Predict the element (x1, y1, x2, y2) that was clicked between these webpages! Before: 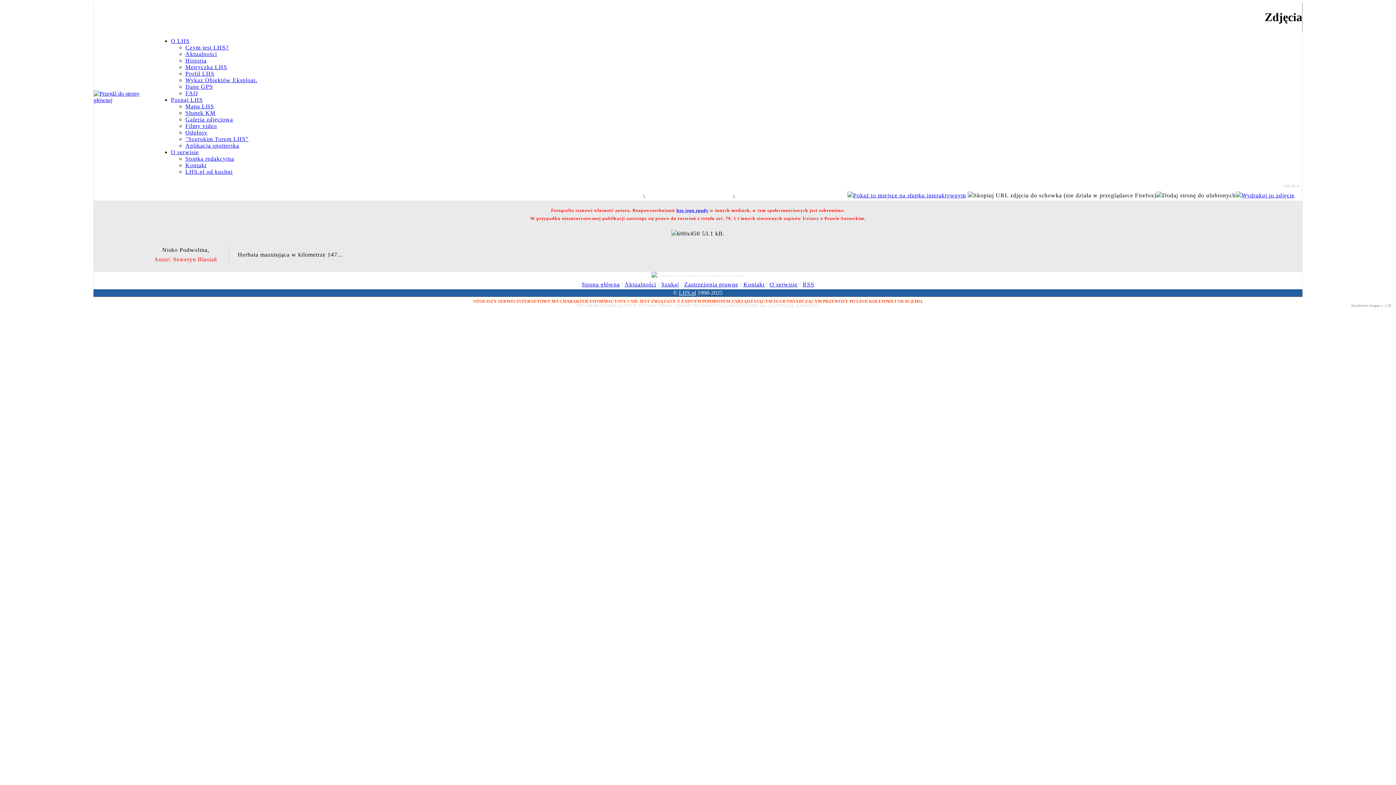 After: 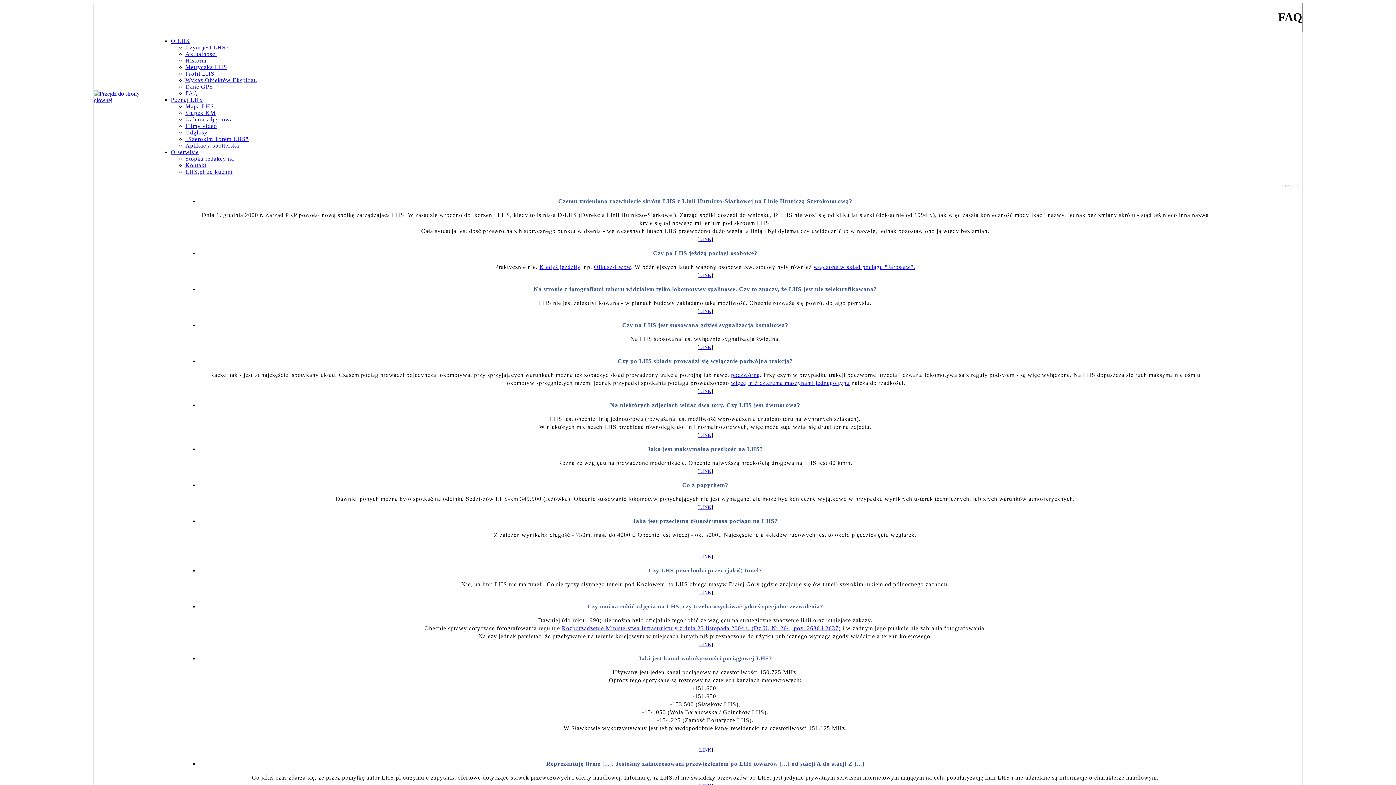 Action: bbox: (185, 90, 198, 96) label: FAQ